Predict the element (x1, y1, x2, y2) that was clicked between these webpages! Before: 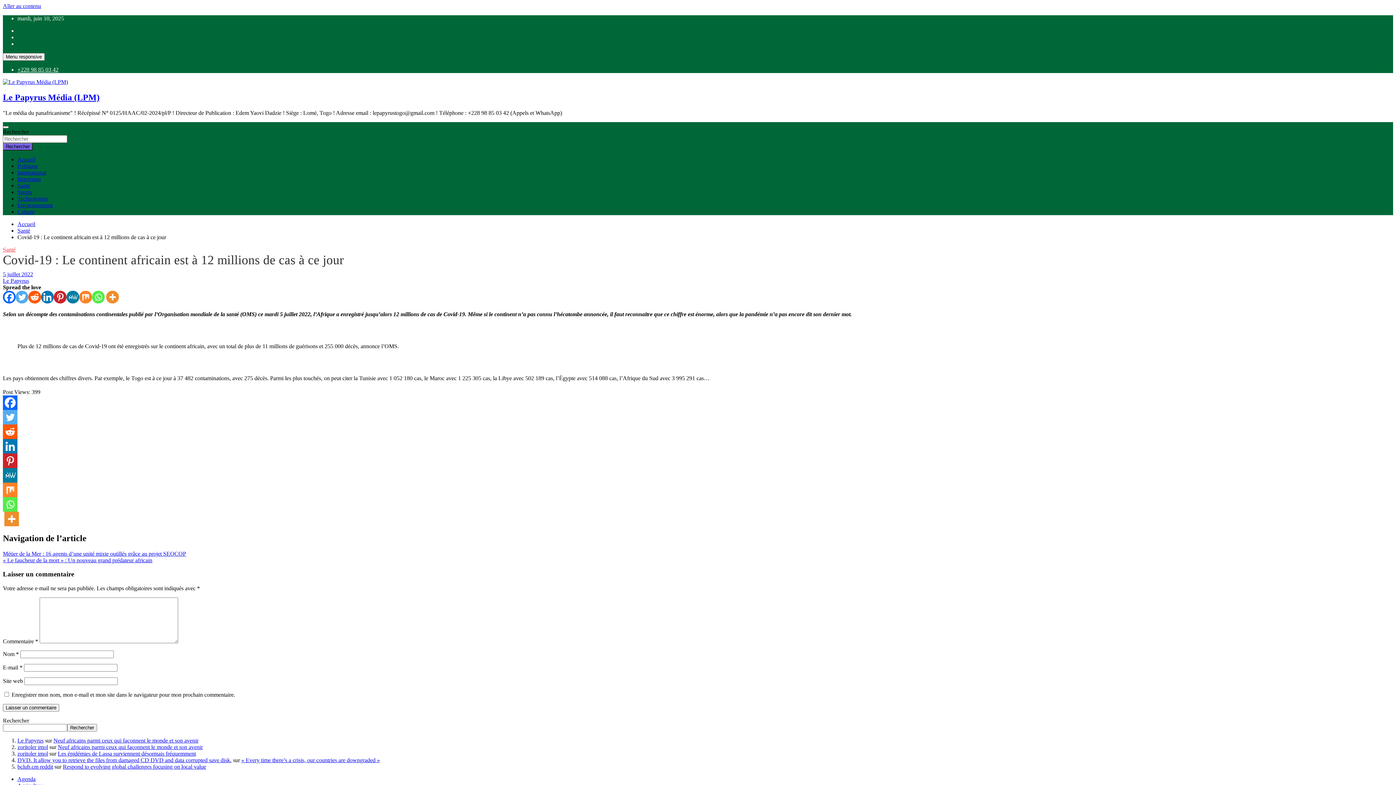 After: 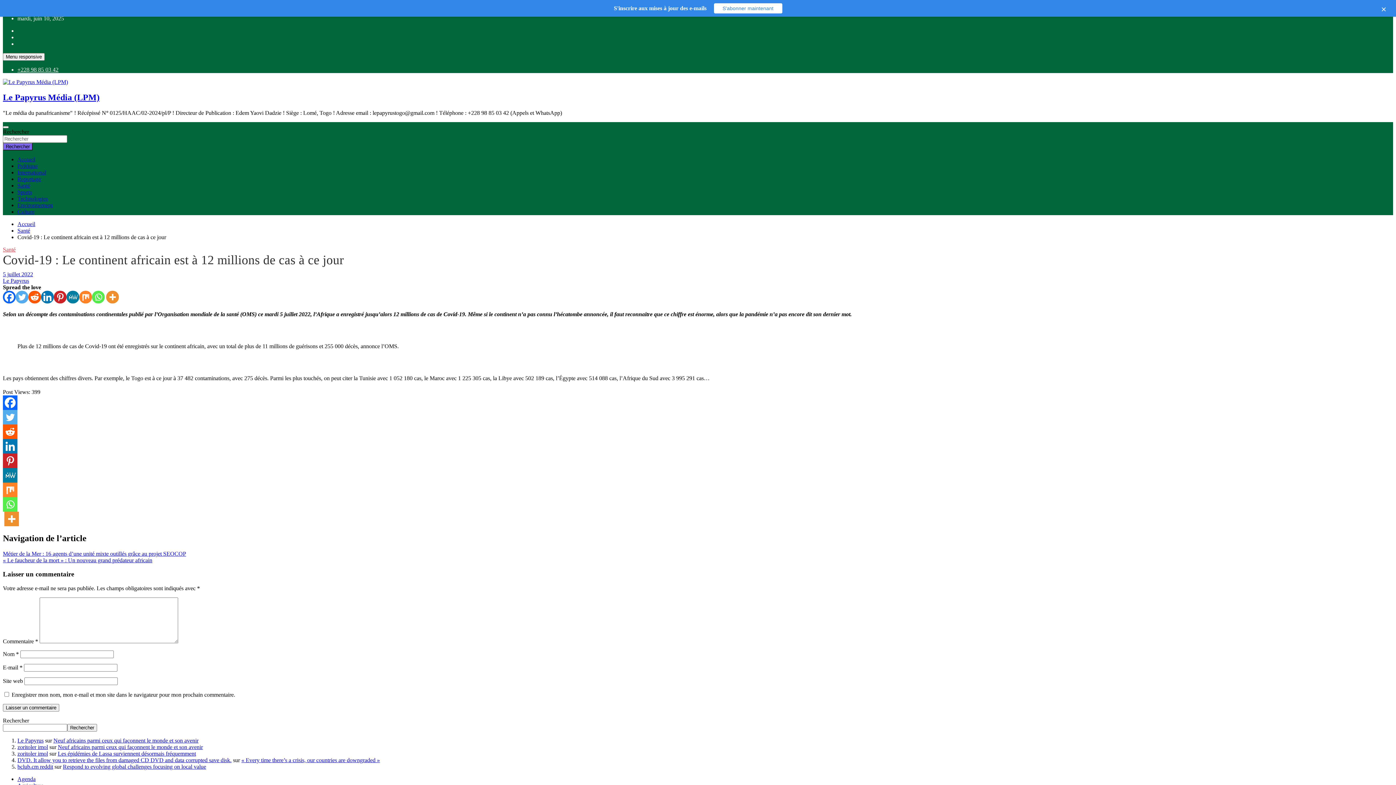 Action: label: Whatsapp bbox: (92, 290, 104, 303)